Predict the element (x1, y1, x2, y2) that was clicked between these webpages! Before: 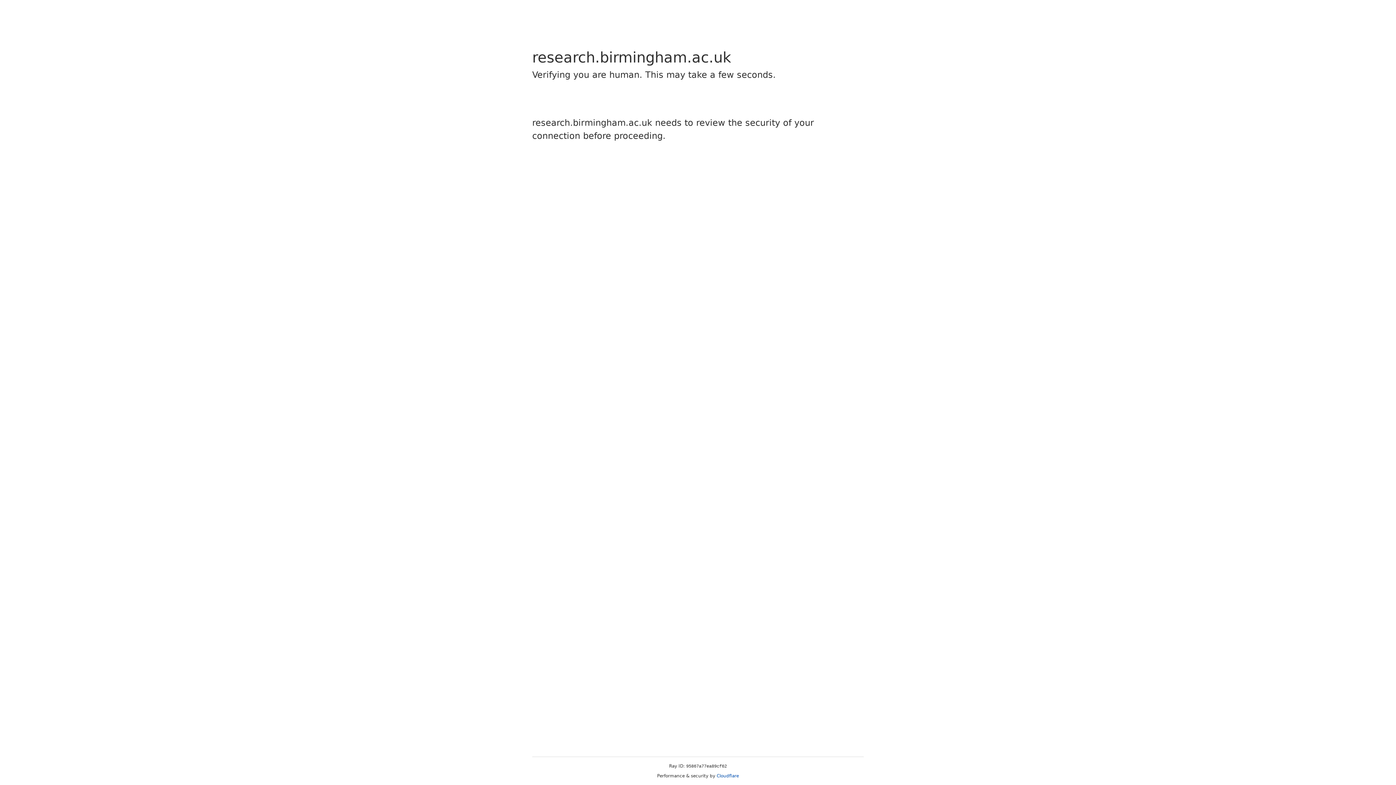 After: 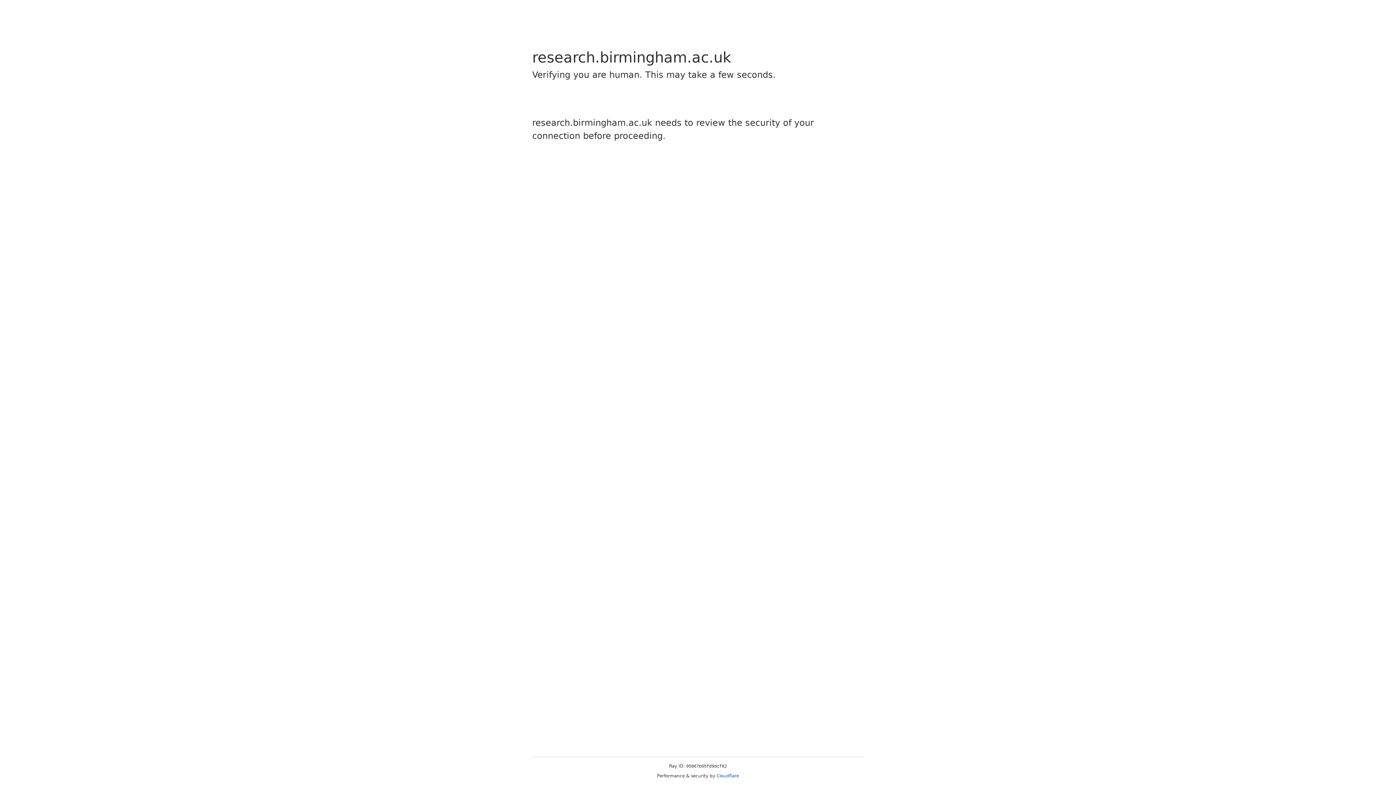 Action: bbox: (716, 773, 739, 778) label: Cloudflare